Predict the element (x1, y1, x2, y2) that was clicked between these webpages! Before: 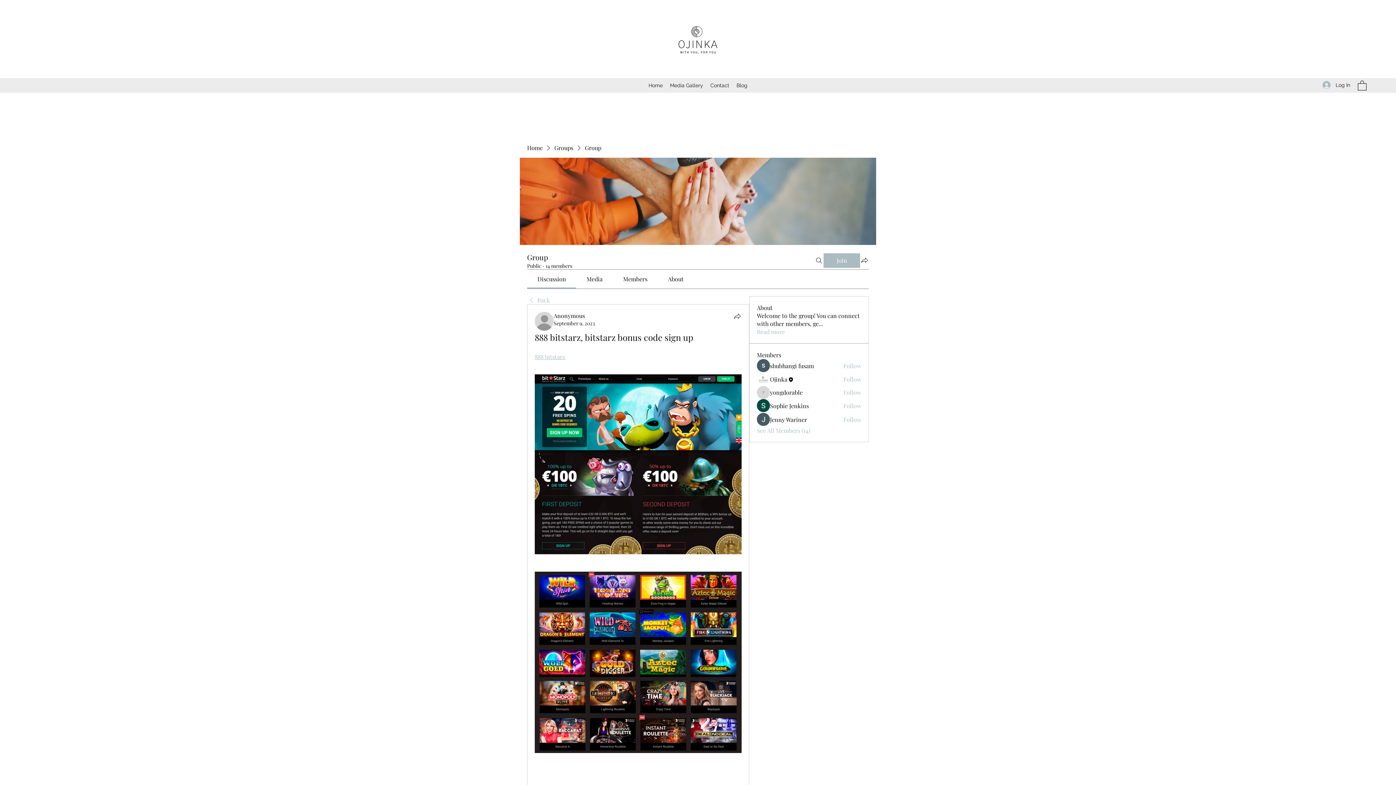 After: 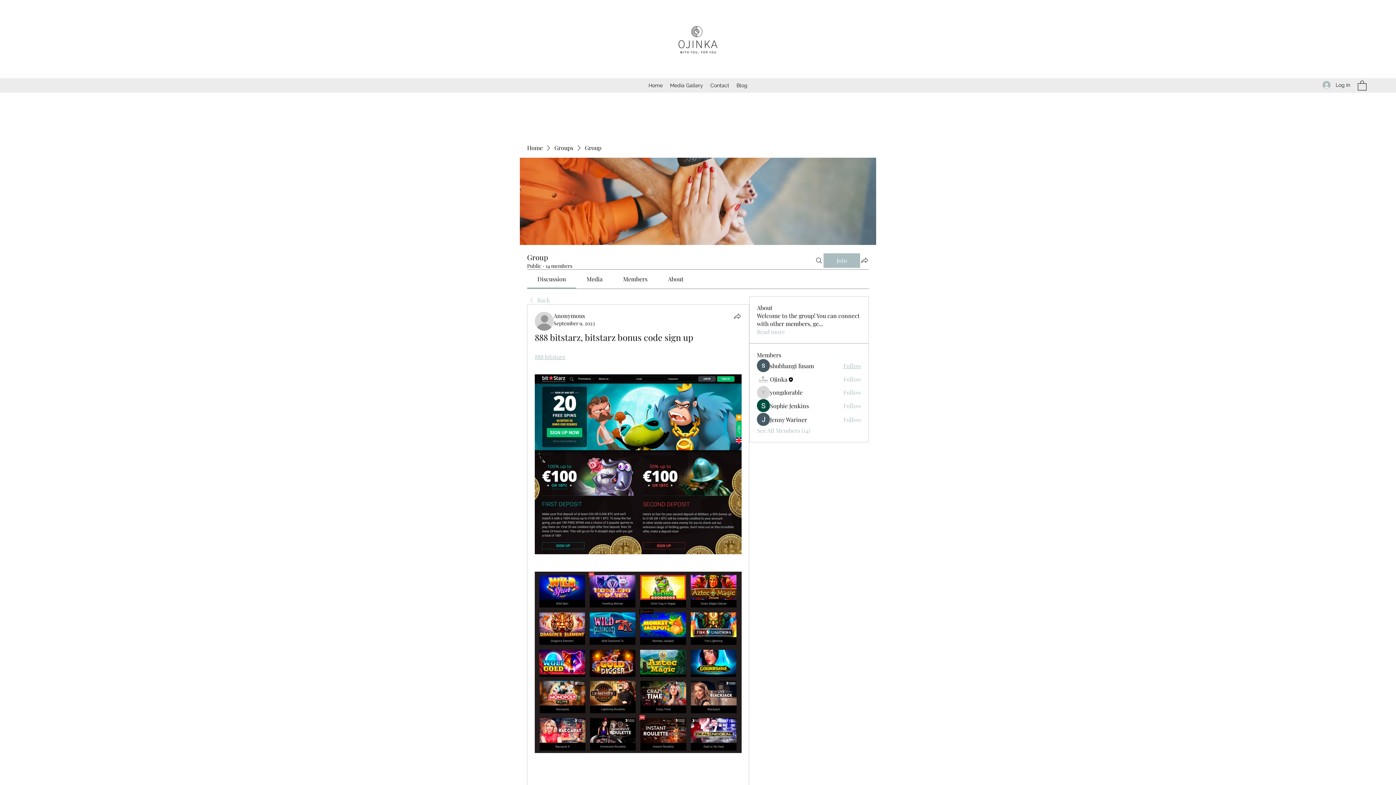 Action: label: Follow bbox: (843, 362, 861, 370)